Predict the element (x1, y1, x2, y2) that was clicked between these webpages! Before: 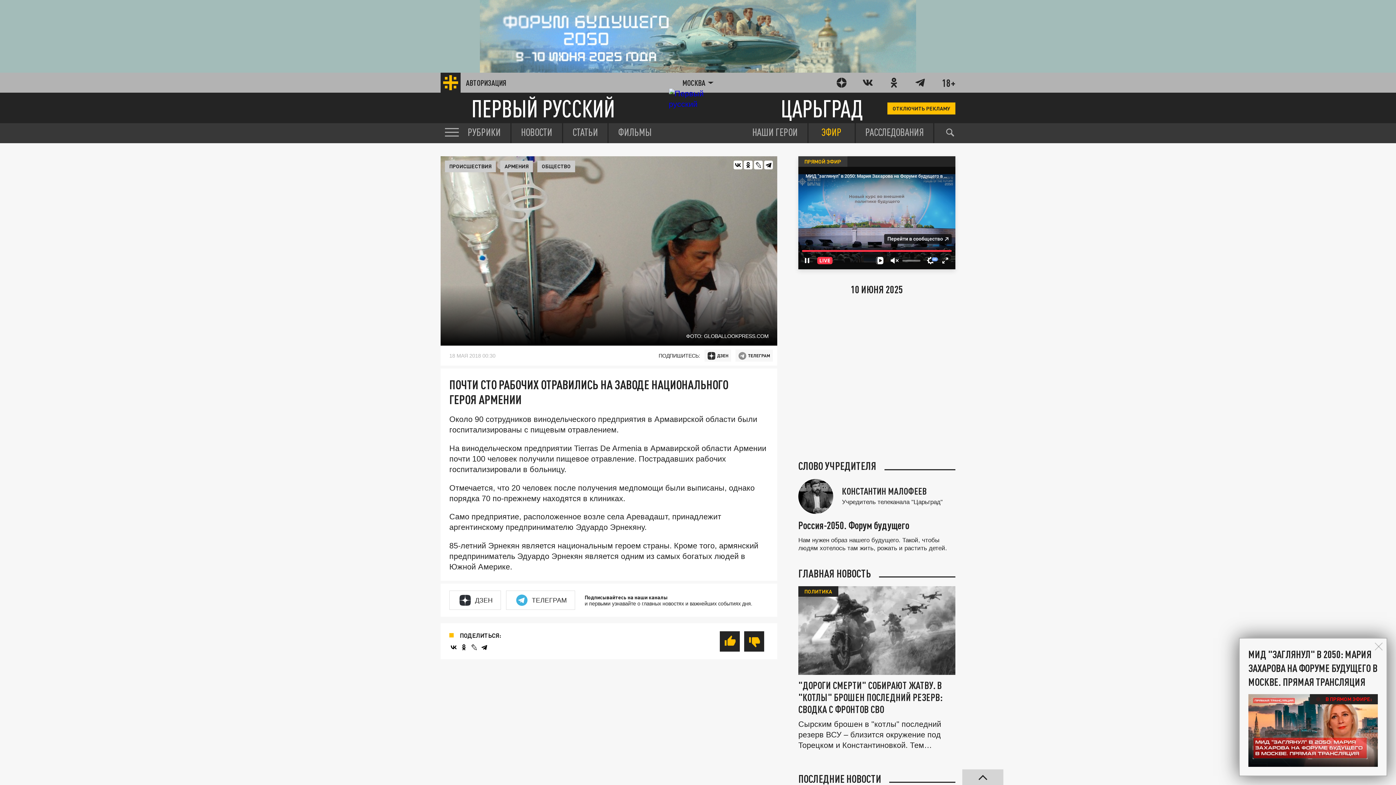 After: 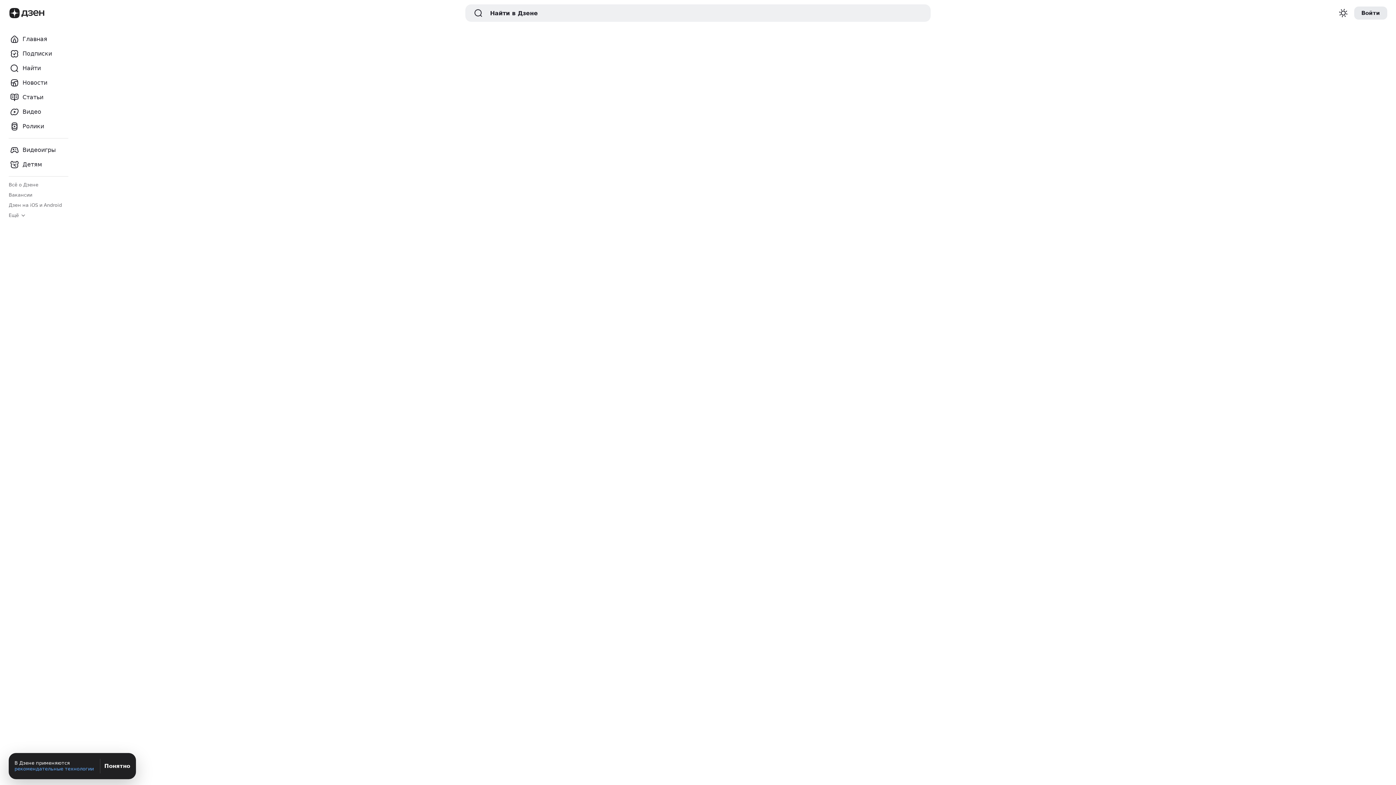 Action: label: ДЗЕН bbox: (449, 591, 501, 610)